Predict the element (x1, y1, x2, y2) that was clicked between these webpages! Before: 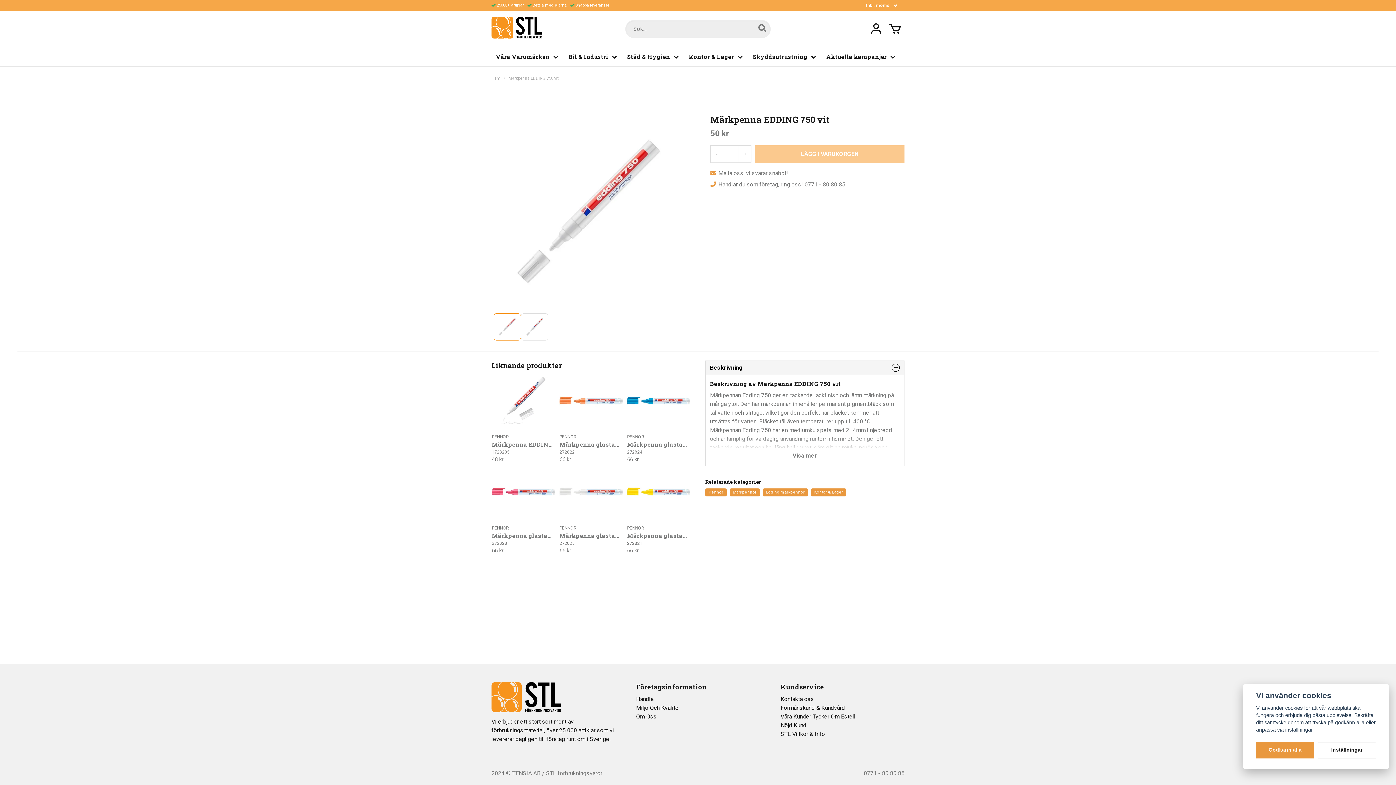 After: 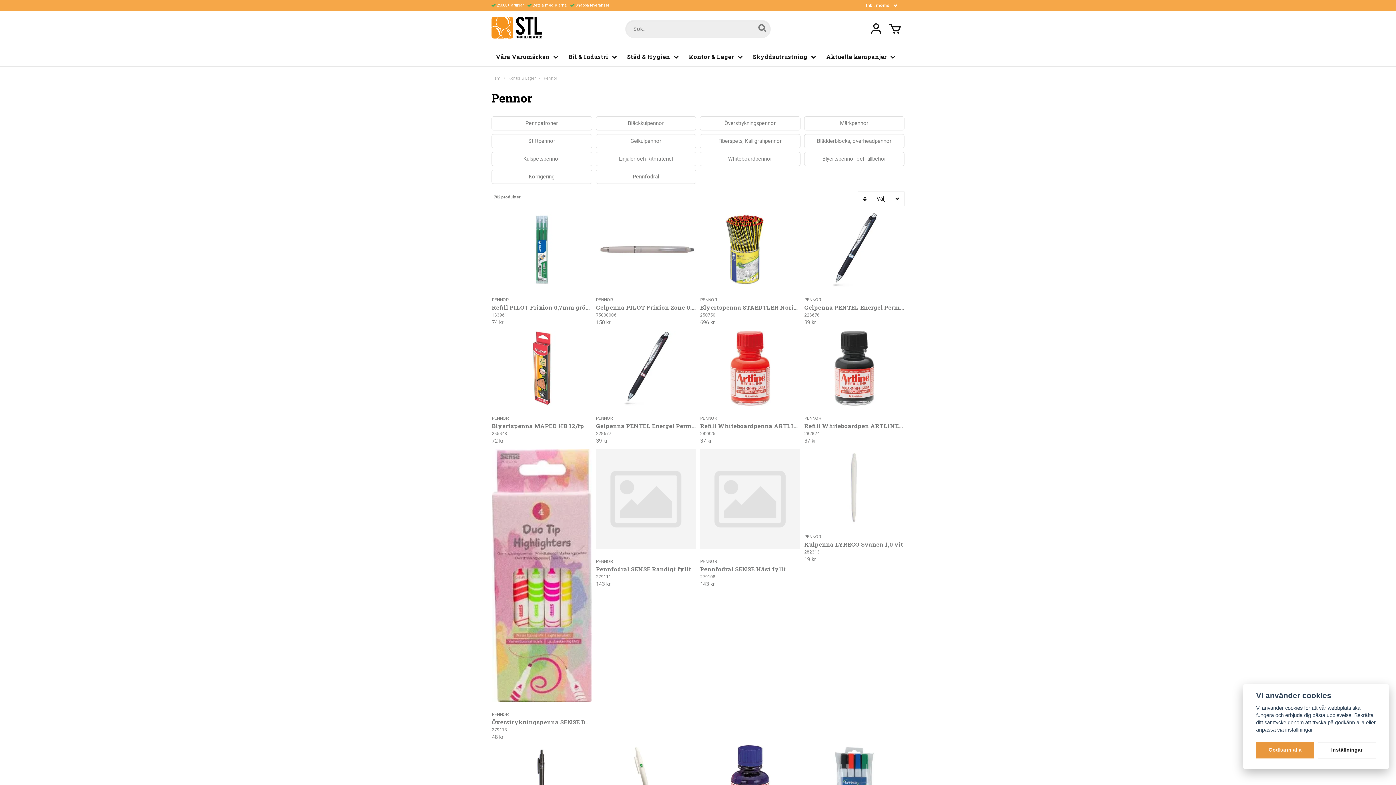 Action: label: Pennor bbox: (708, 489, 723, 495)